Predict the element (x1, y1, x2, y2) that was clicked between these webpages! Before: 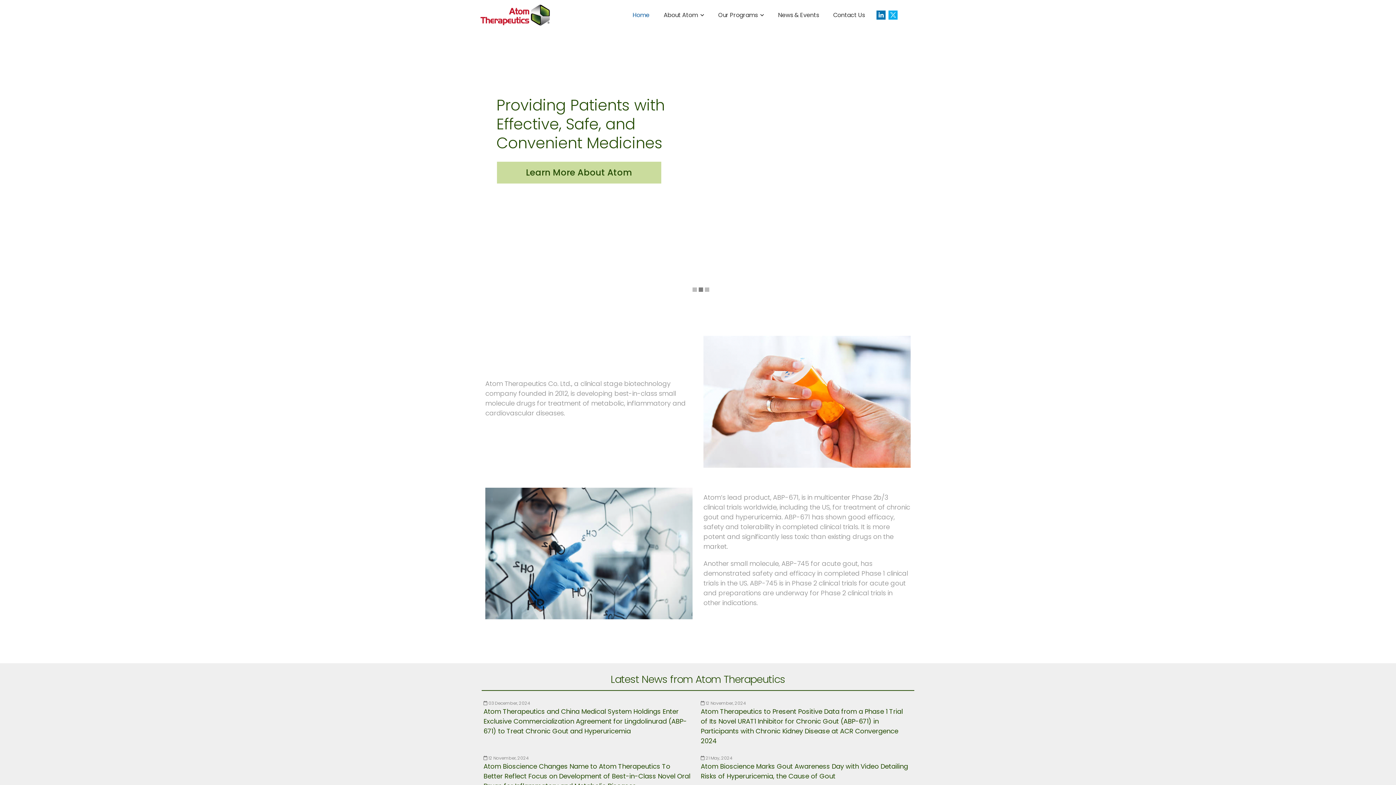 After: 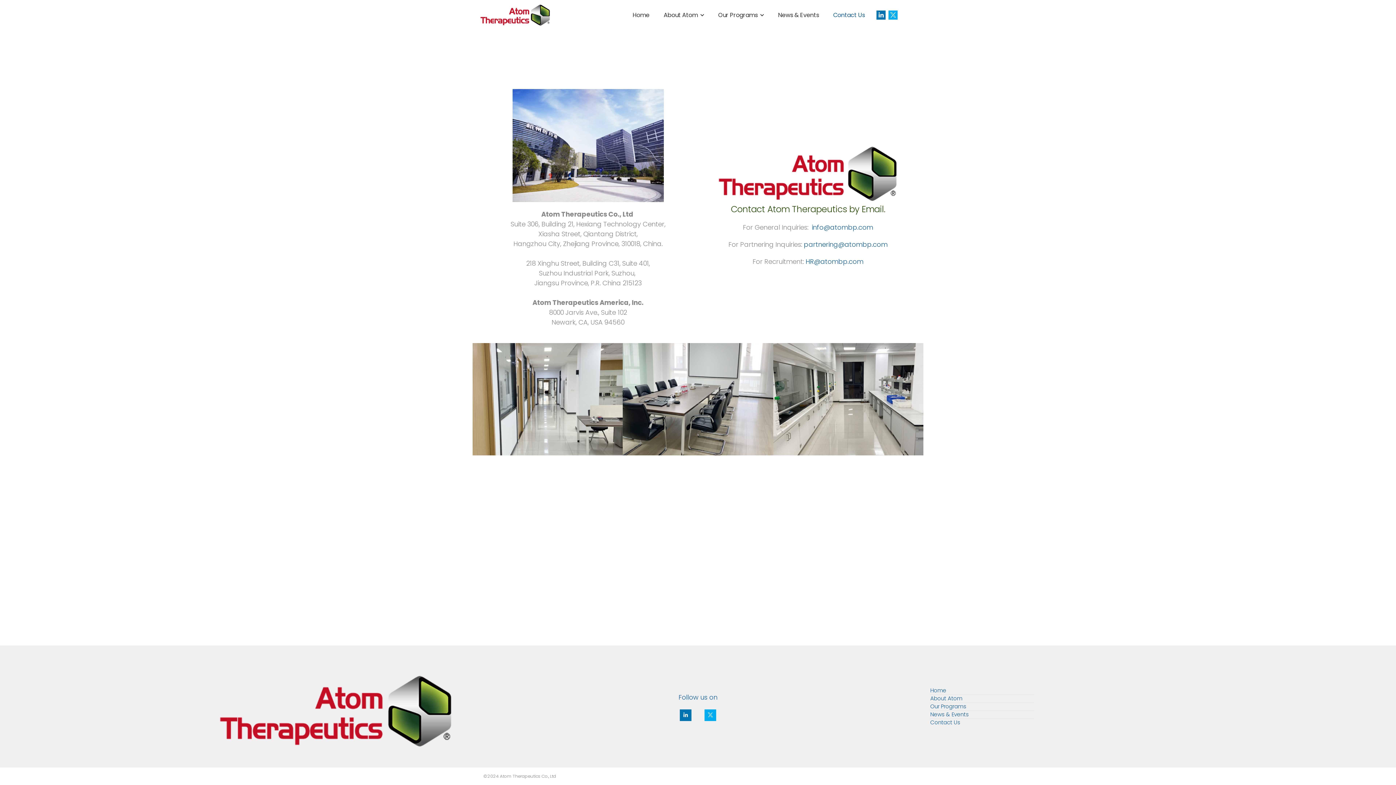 Action: label: Contact Us bbox: (823, 4, 869, 26)